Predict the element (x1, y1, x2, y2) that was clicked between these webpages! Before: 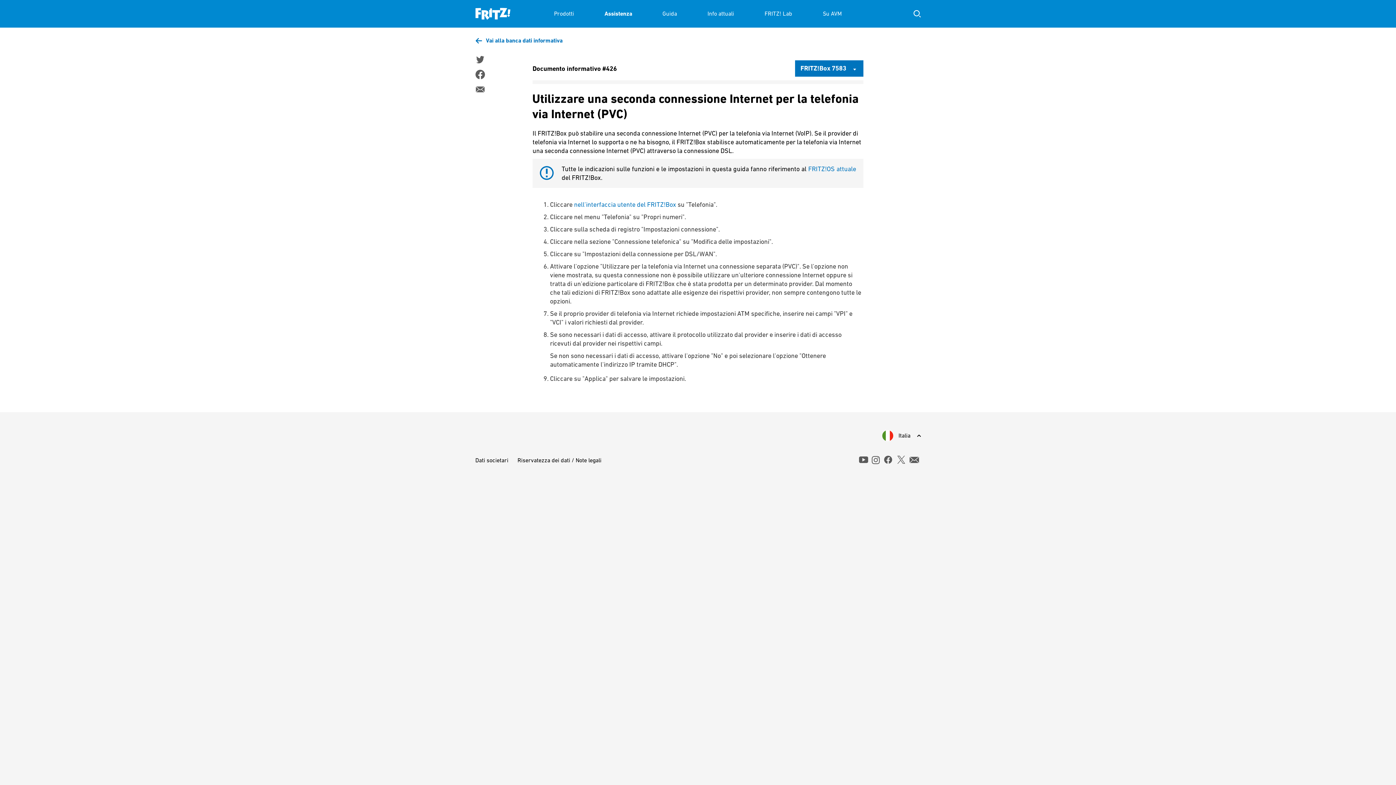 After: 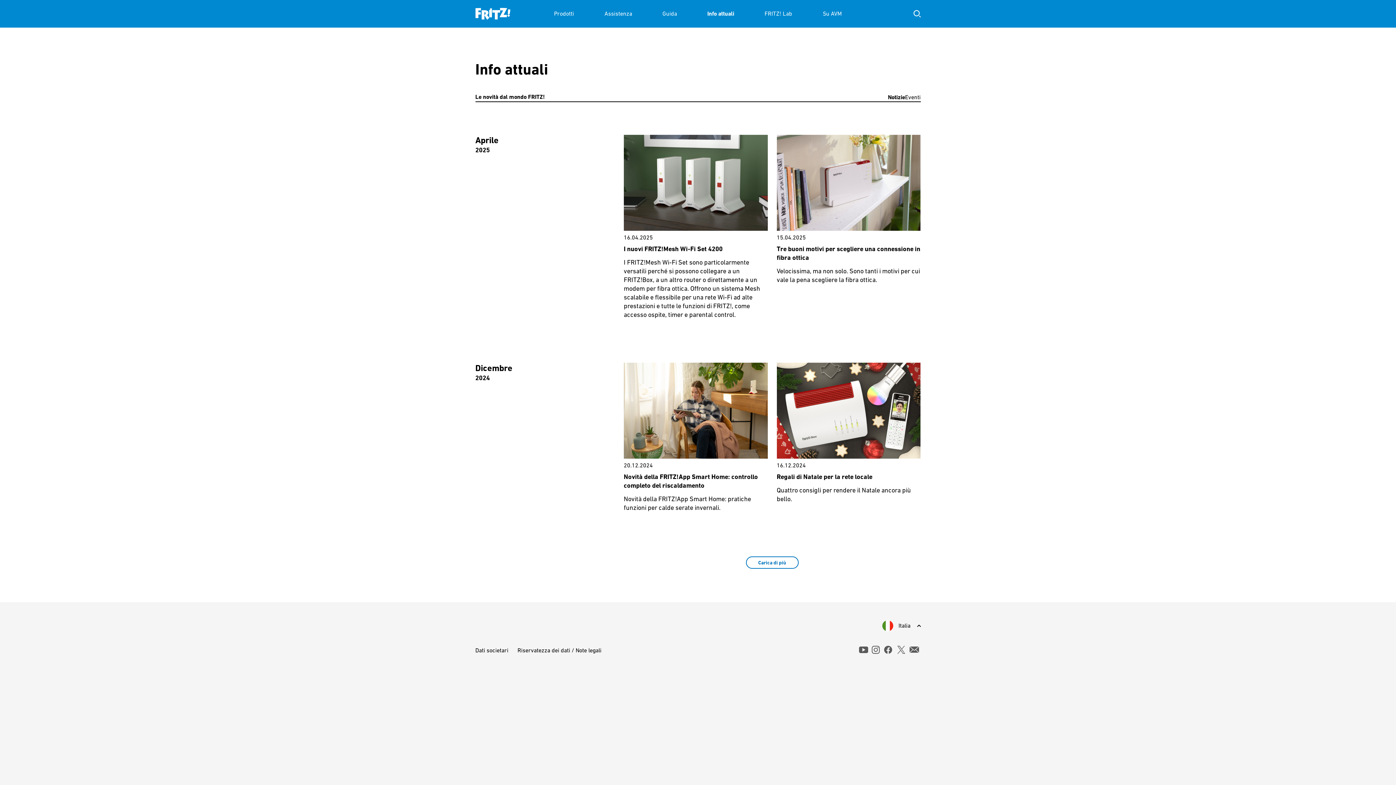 Action: bbox: (707, 0, 734, 27) label: Info attuali